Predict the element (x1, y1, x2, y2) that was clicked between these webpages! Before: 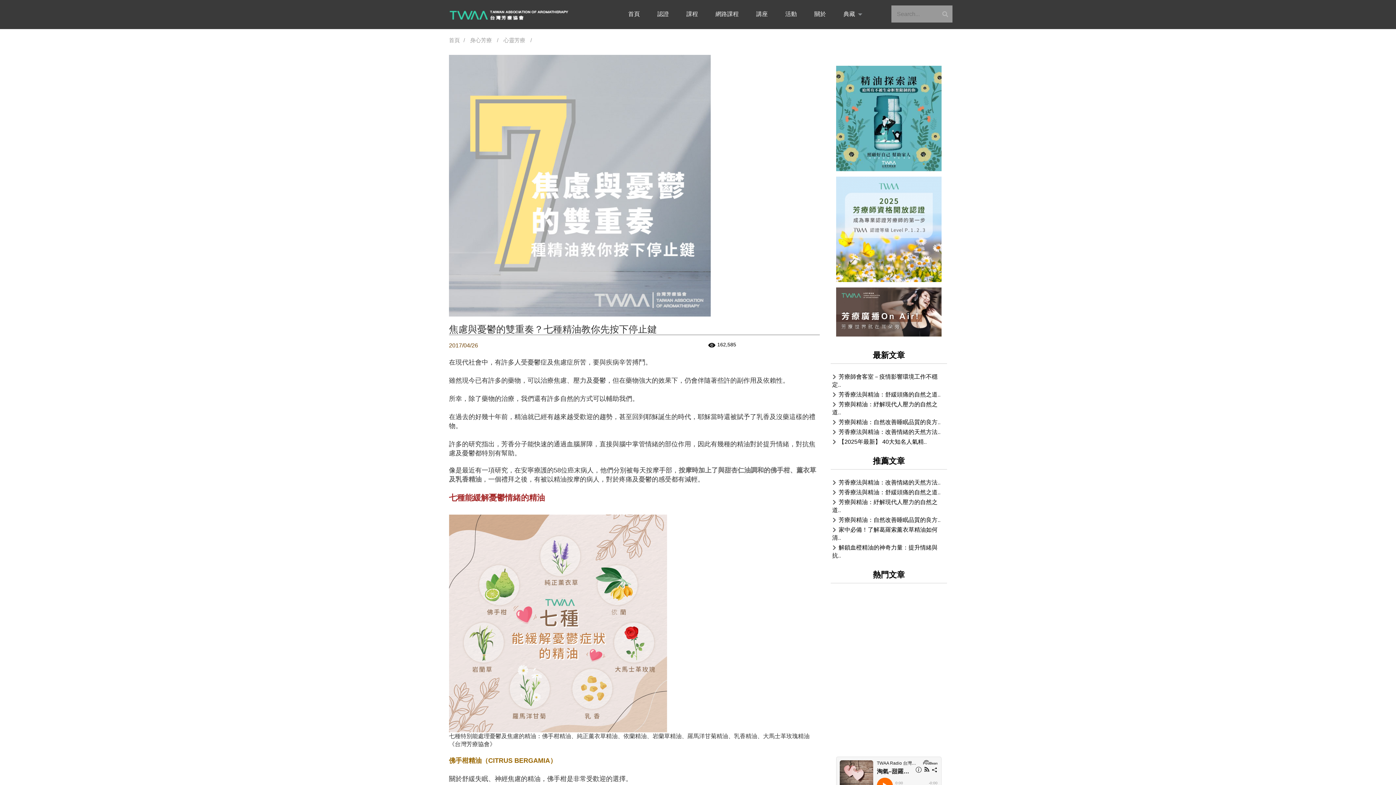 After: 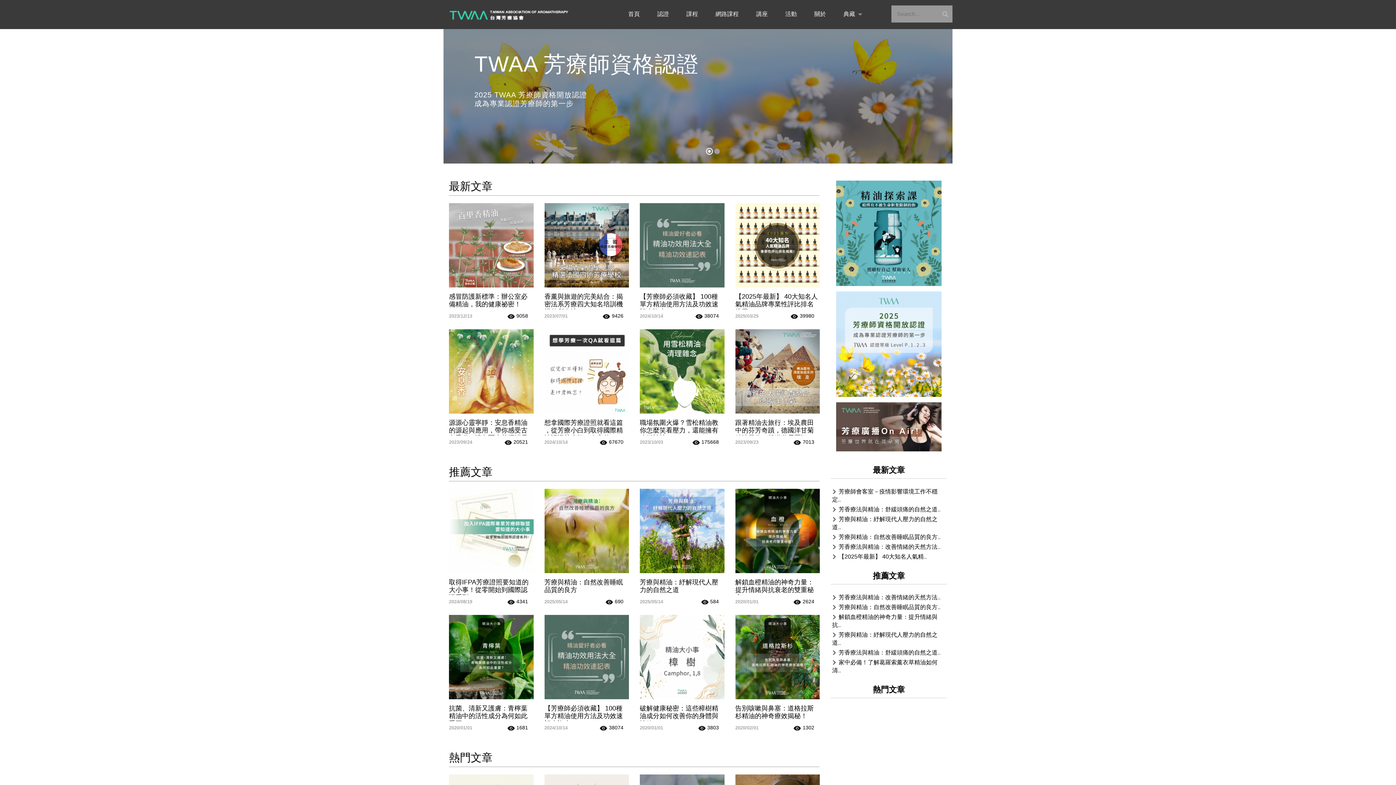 Action: bbox: (621, 5, 650, 22) label: 首頁